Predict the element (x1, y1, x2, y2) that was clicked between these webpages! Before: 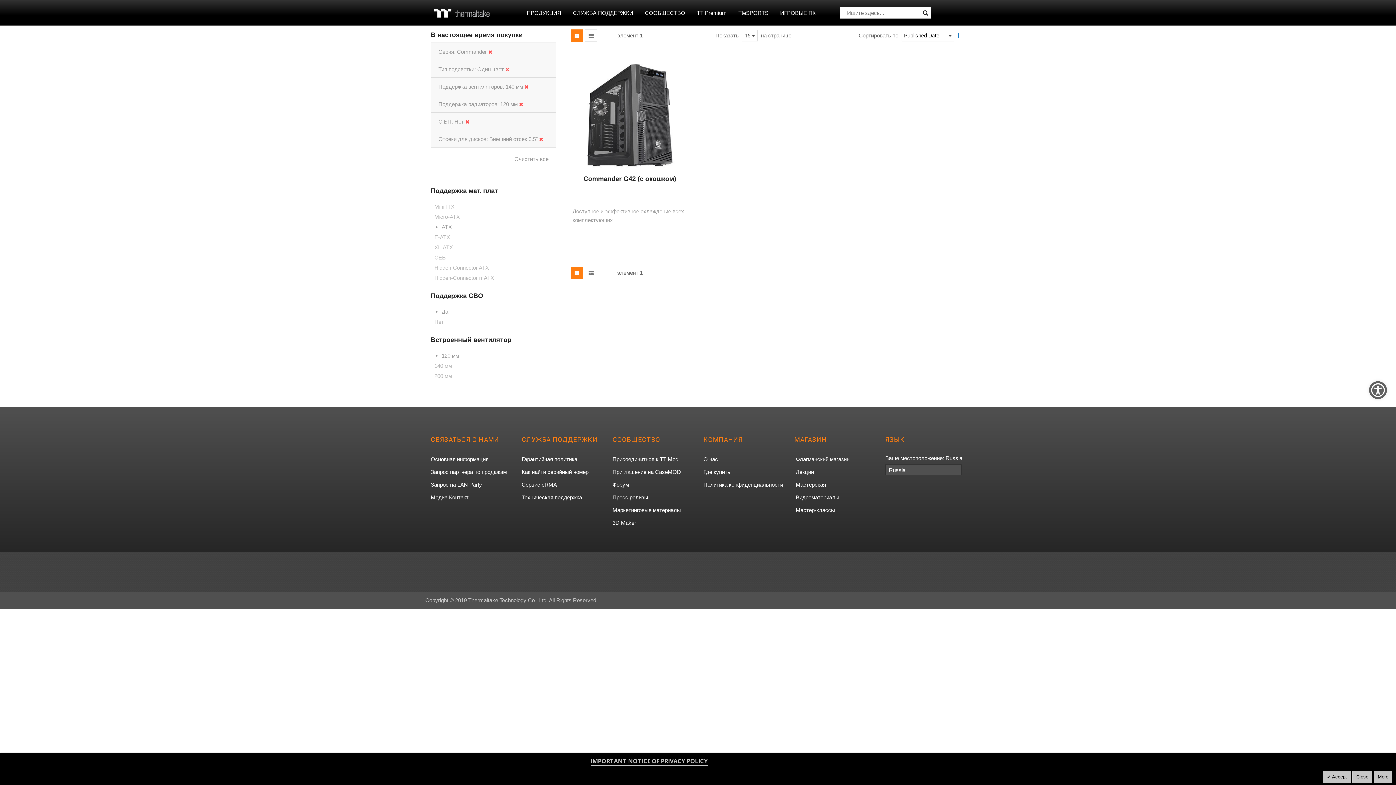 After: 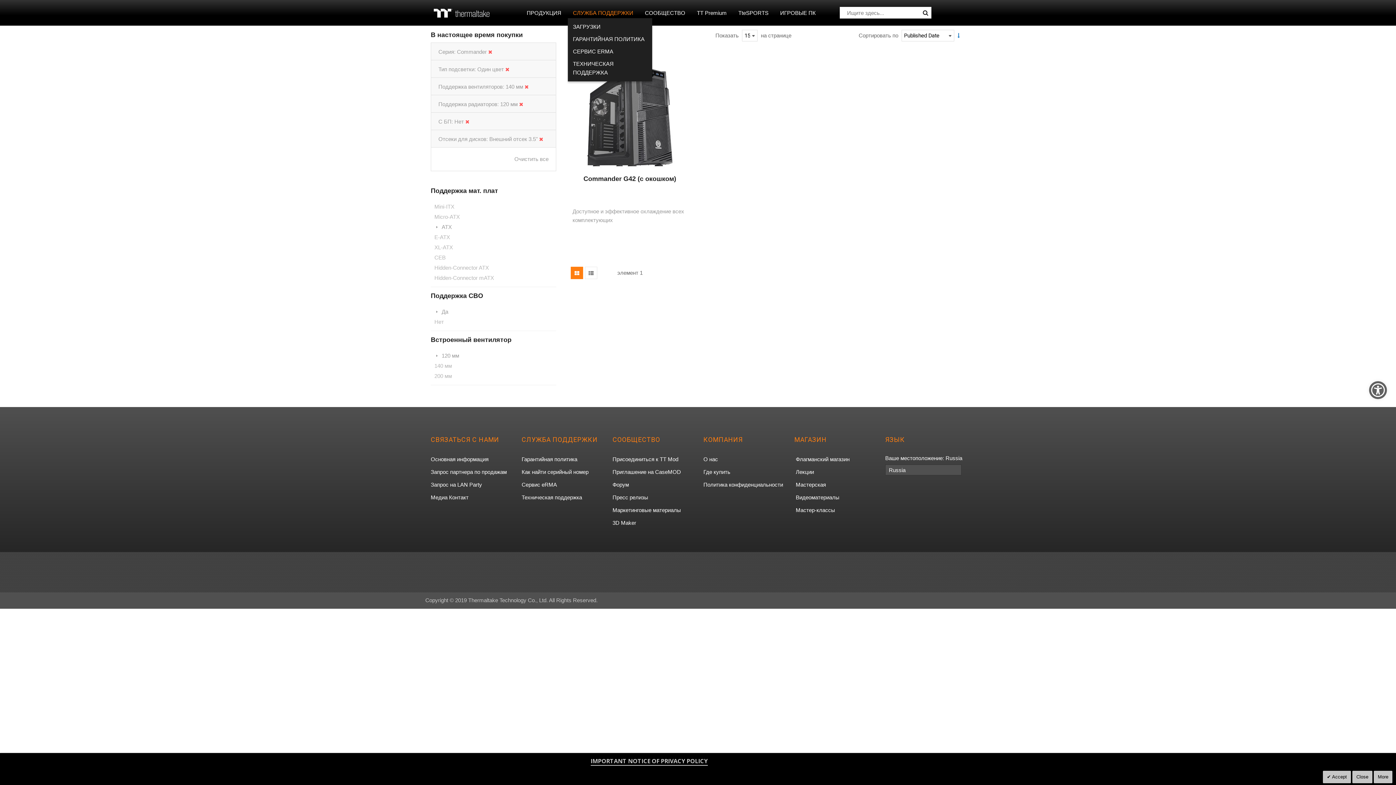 Action: label: СЛУЖБА ПОДДЕРЖКИ bbox: (568, 7, 638, 18)